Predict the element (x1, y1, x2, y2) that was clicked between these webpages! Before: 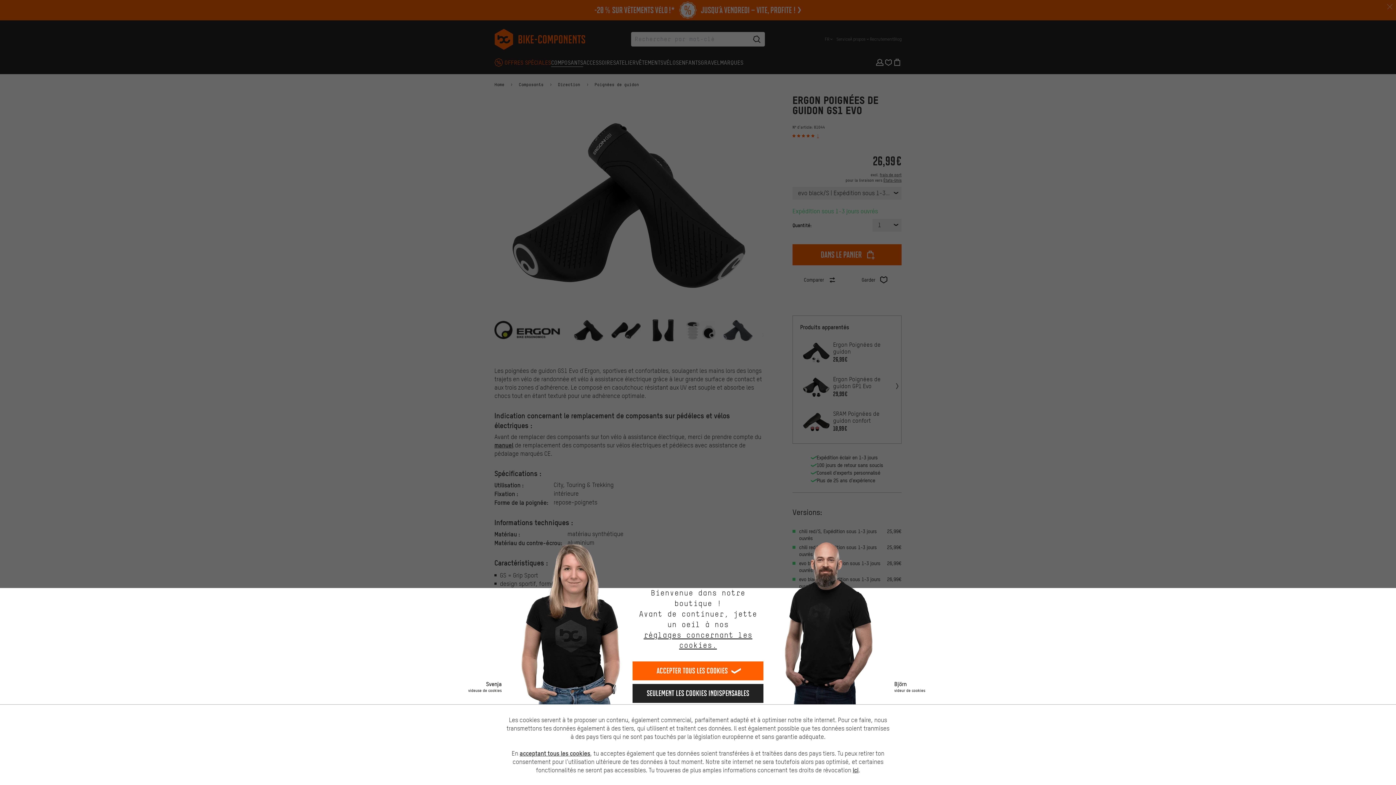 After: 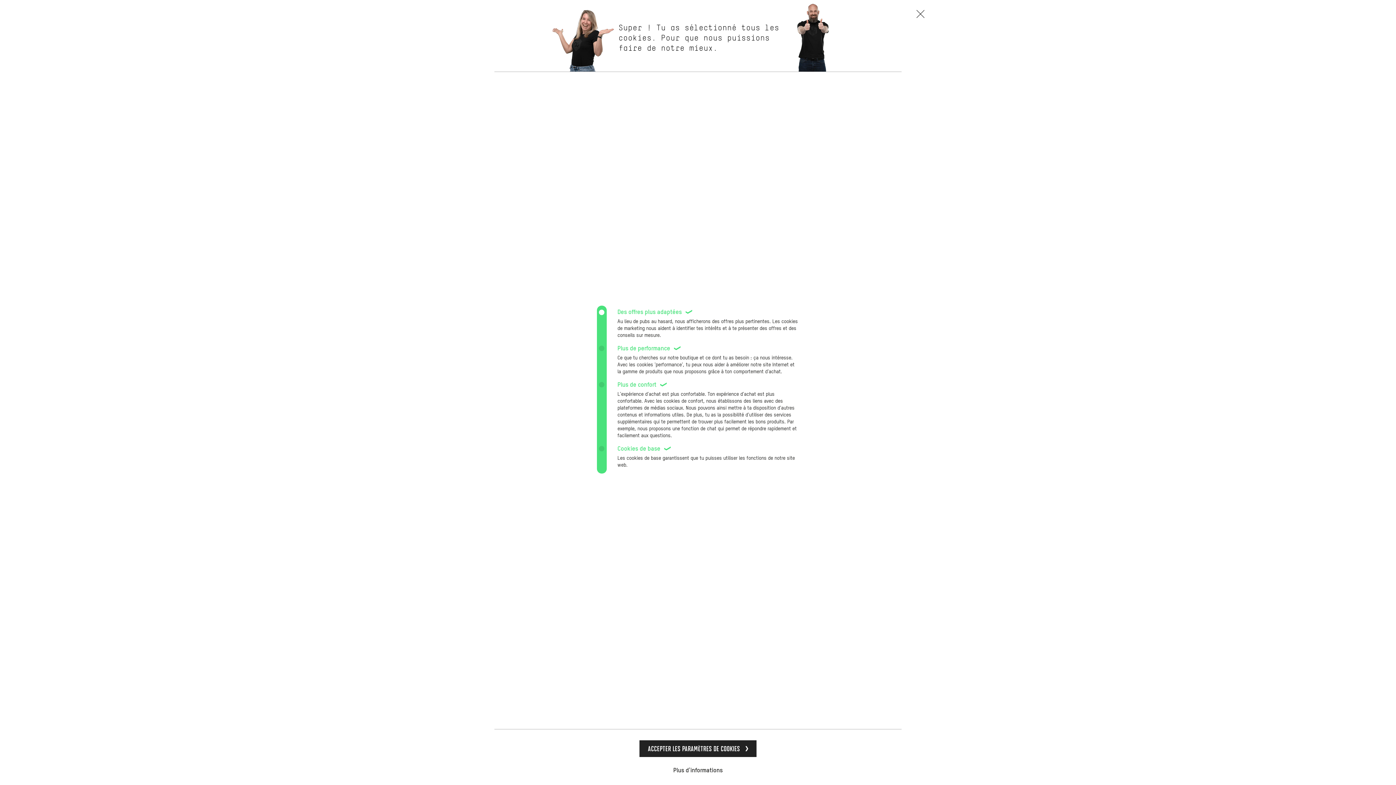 Action: bbox: (632, 630, 763, 650) label: réglages concernant les cookies.